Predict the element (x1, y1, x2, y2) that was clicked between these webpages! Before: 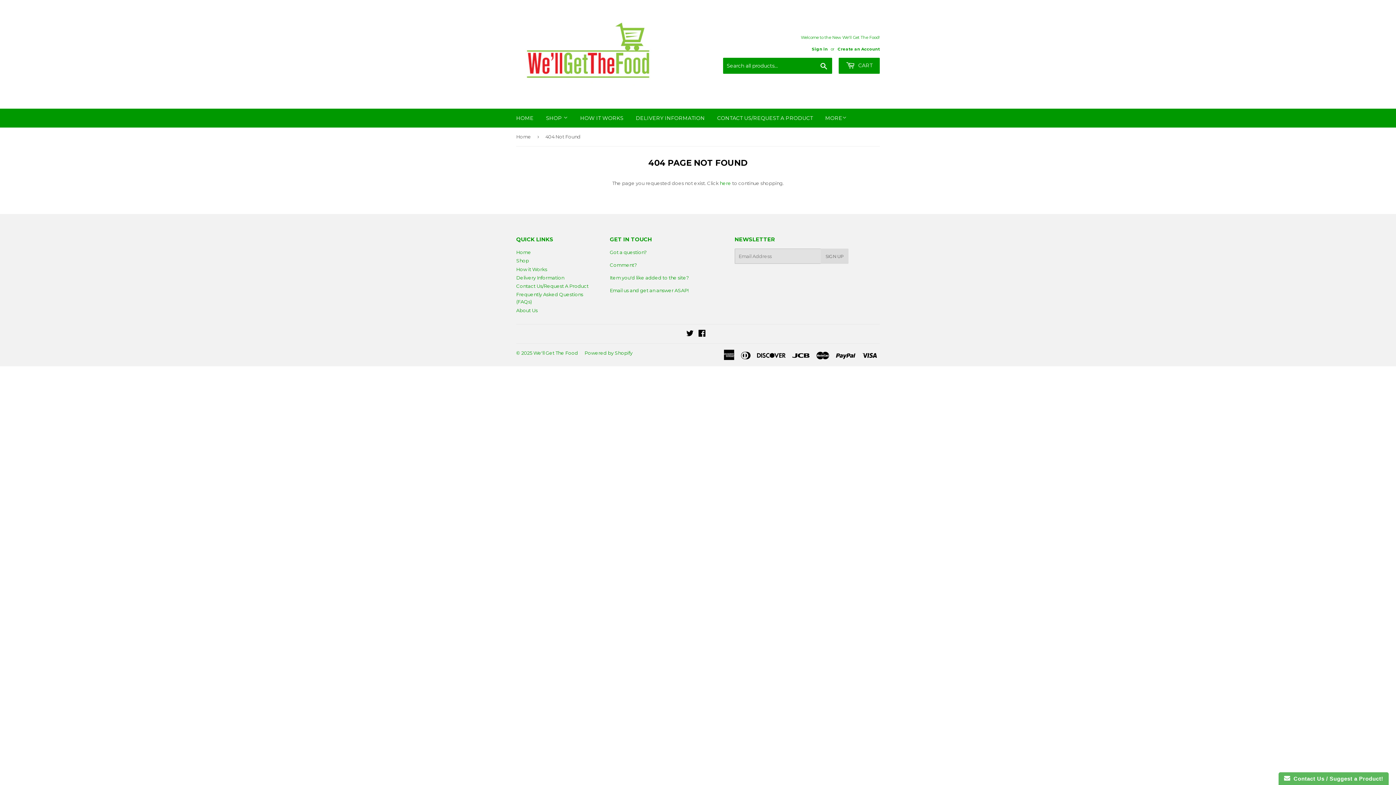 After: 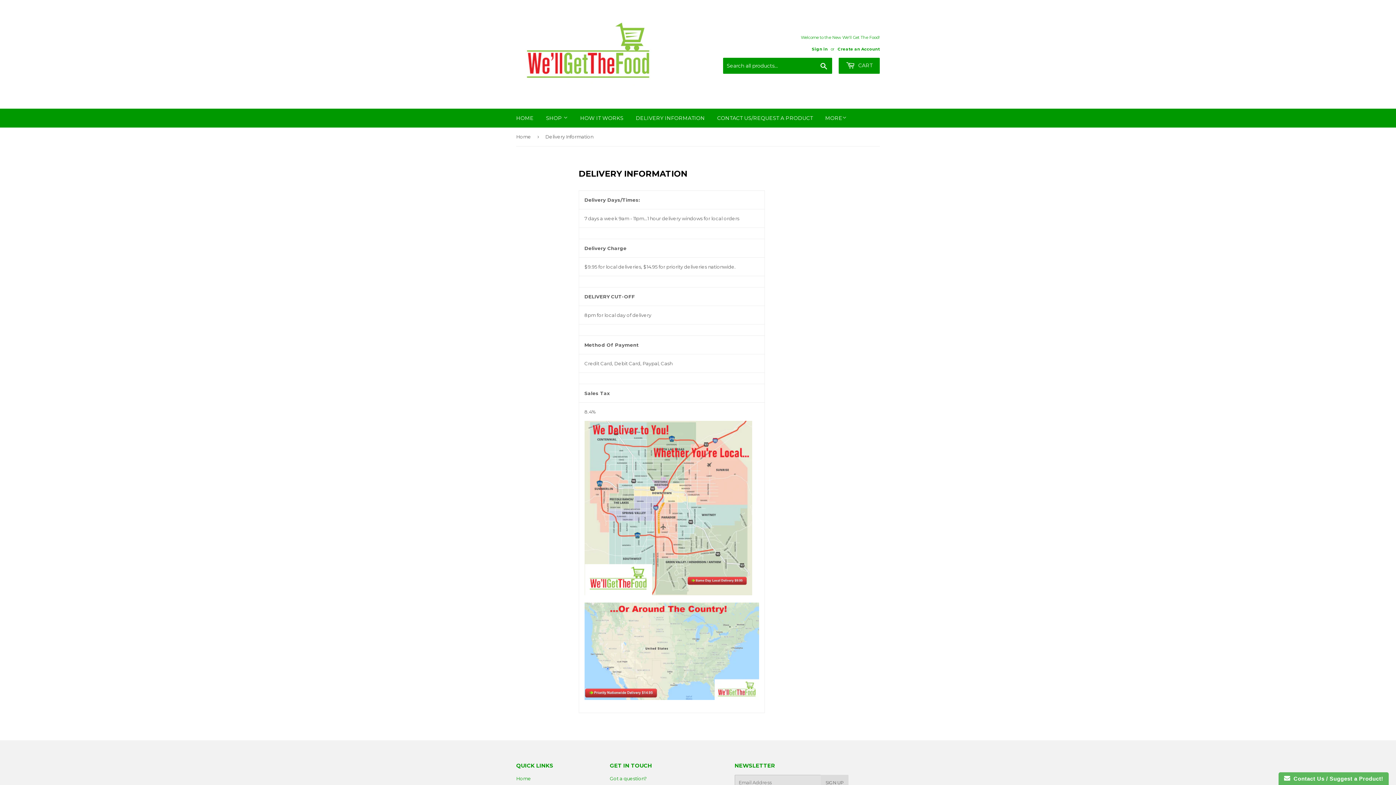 Action: bbox: (630, 108, 710, 127) label: DELIVERY INFORMATION